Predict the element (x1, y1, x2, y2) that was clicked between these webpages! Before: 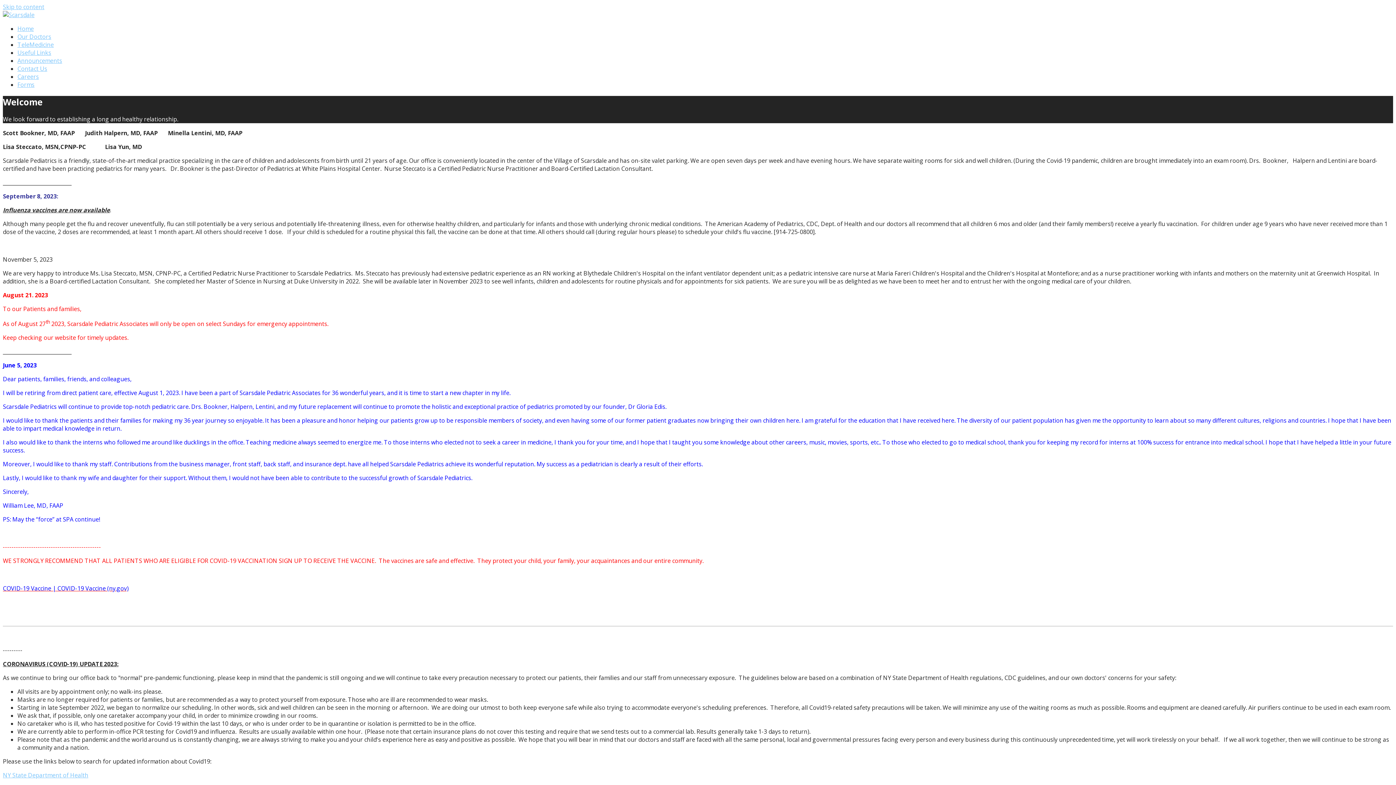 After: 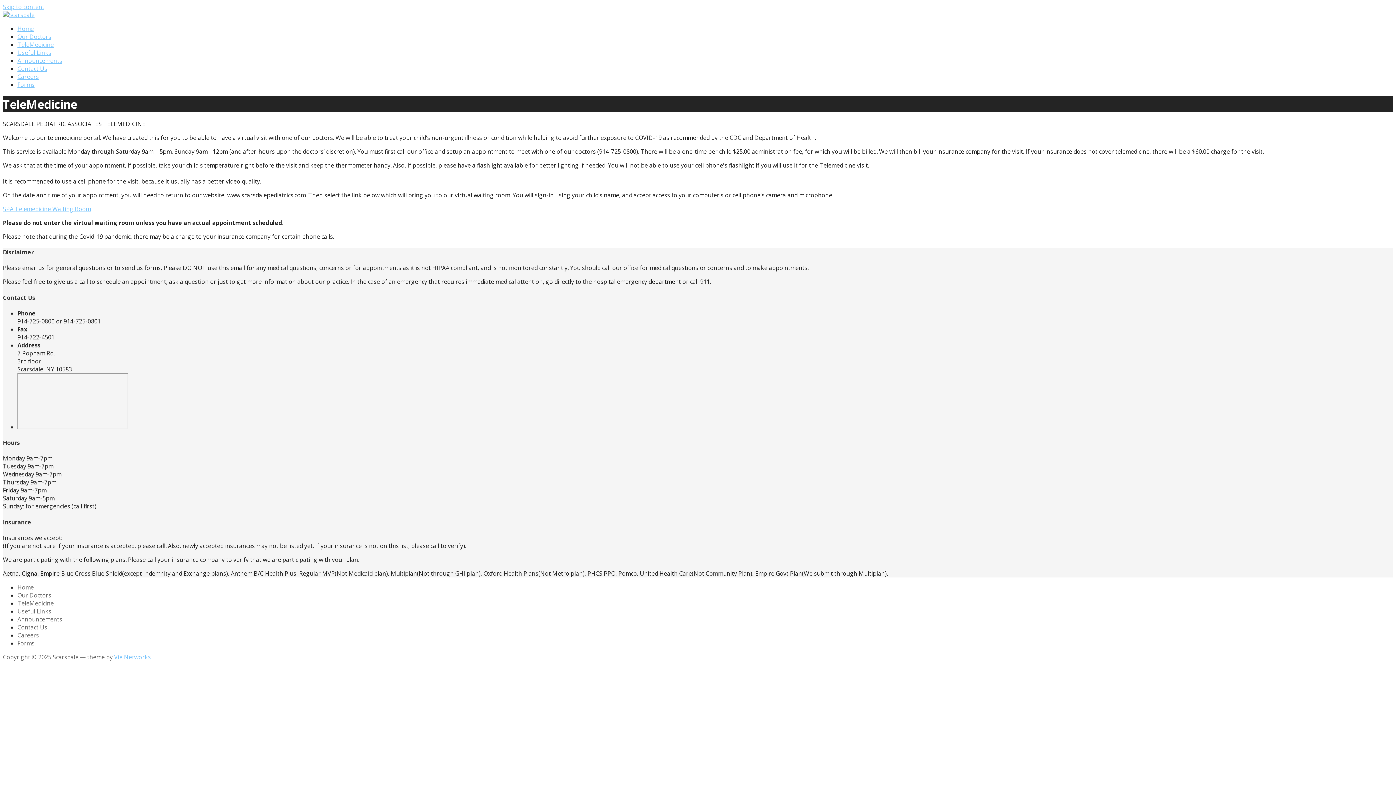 Action: label: TeleMedicine bbox: (17, 40, 53, 48)